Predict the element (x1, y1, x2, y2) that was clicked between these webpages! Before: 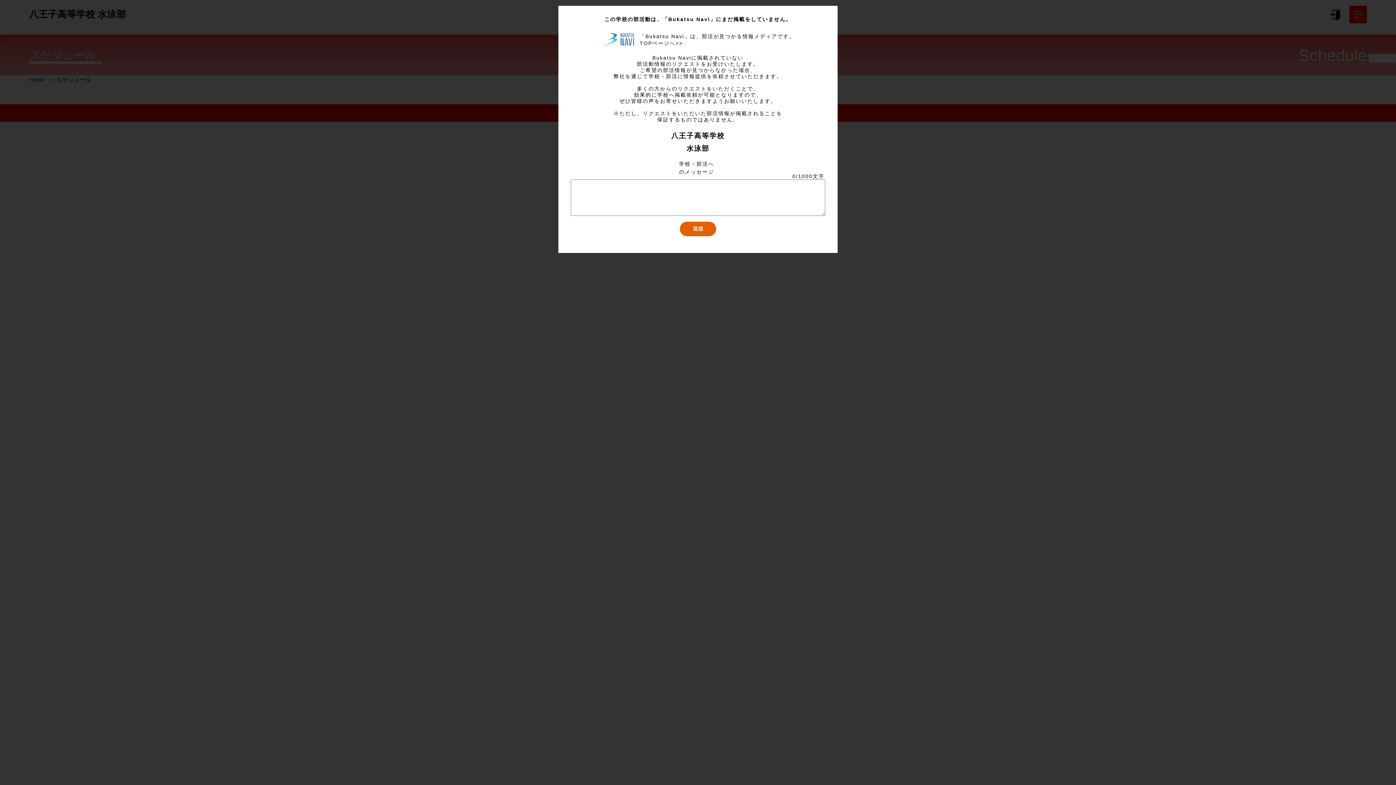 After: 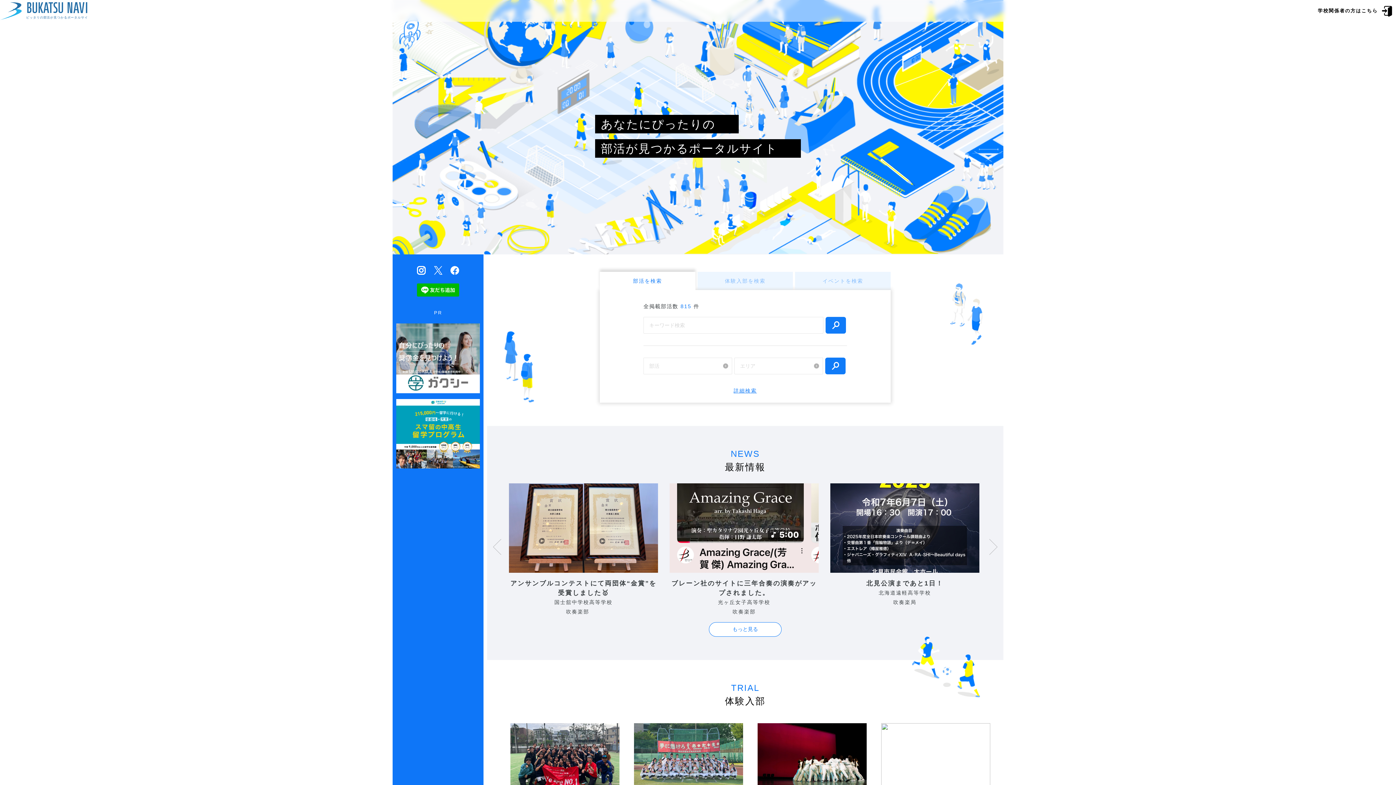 Action: bbox: (639, 40, 683, 46) label: TOPページへ>>